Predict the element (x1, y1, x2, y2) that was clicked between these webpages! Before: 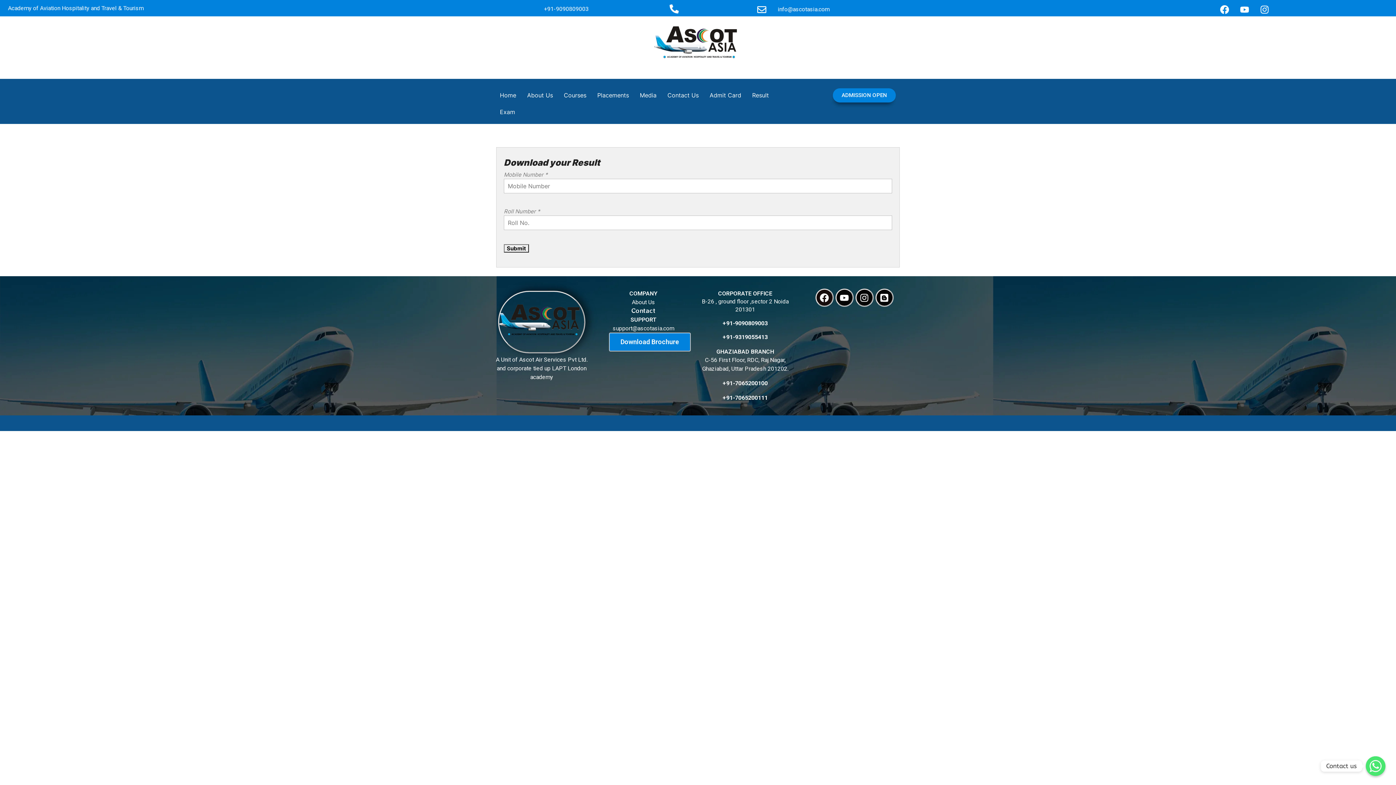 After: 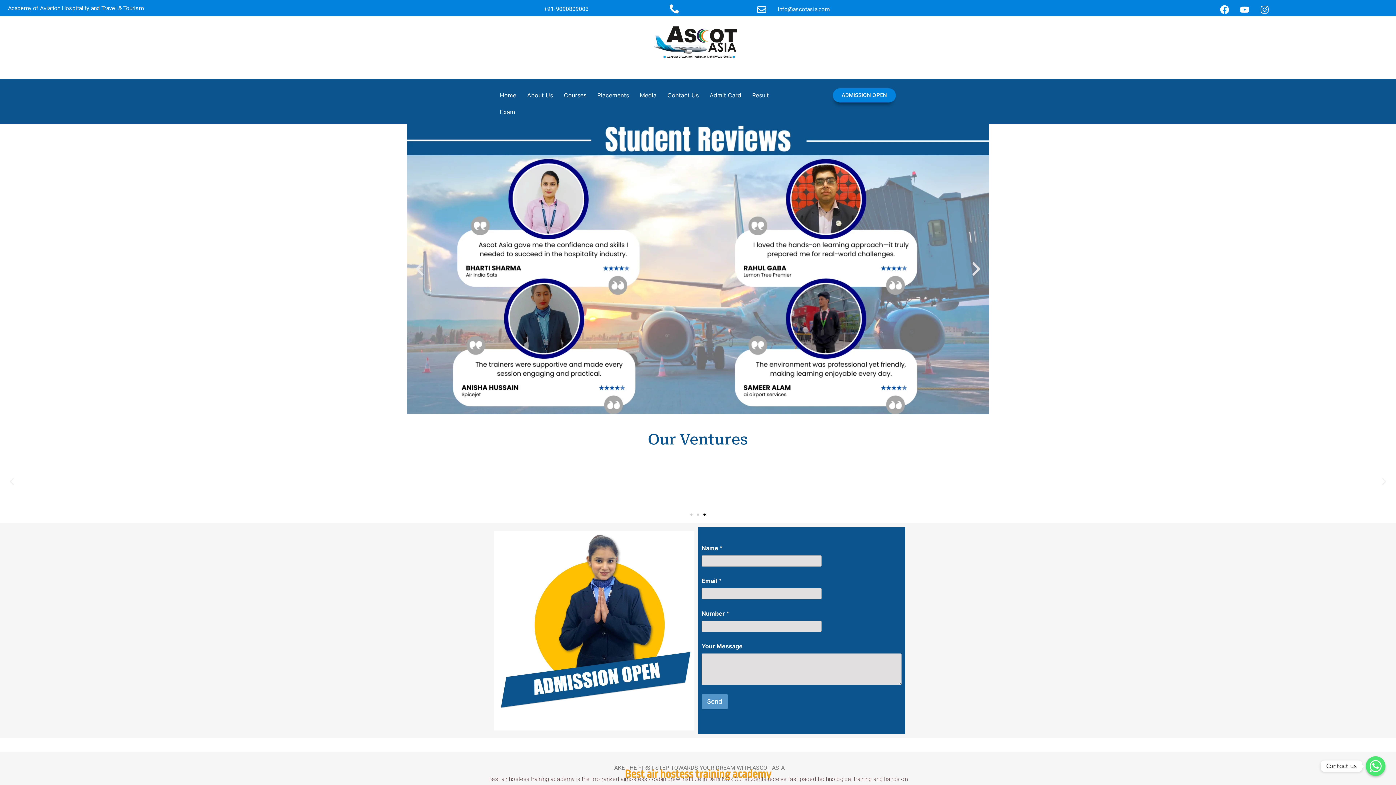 Action: bbox: (498, 290, 585, 353)